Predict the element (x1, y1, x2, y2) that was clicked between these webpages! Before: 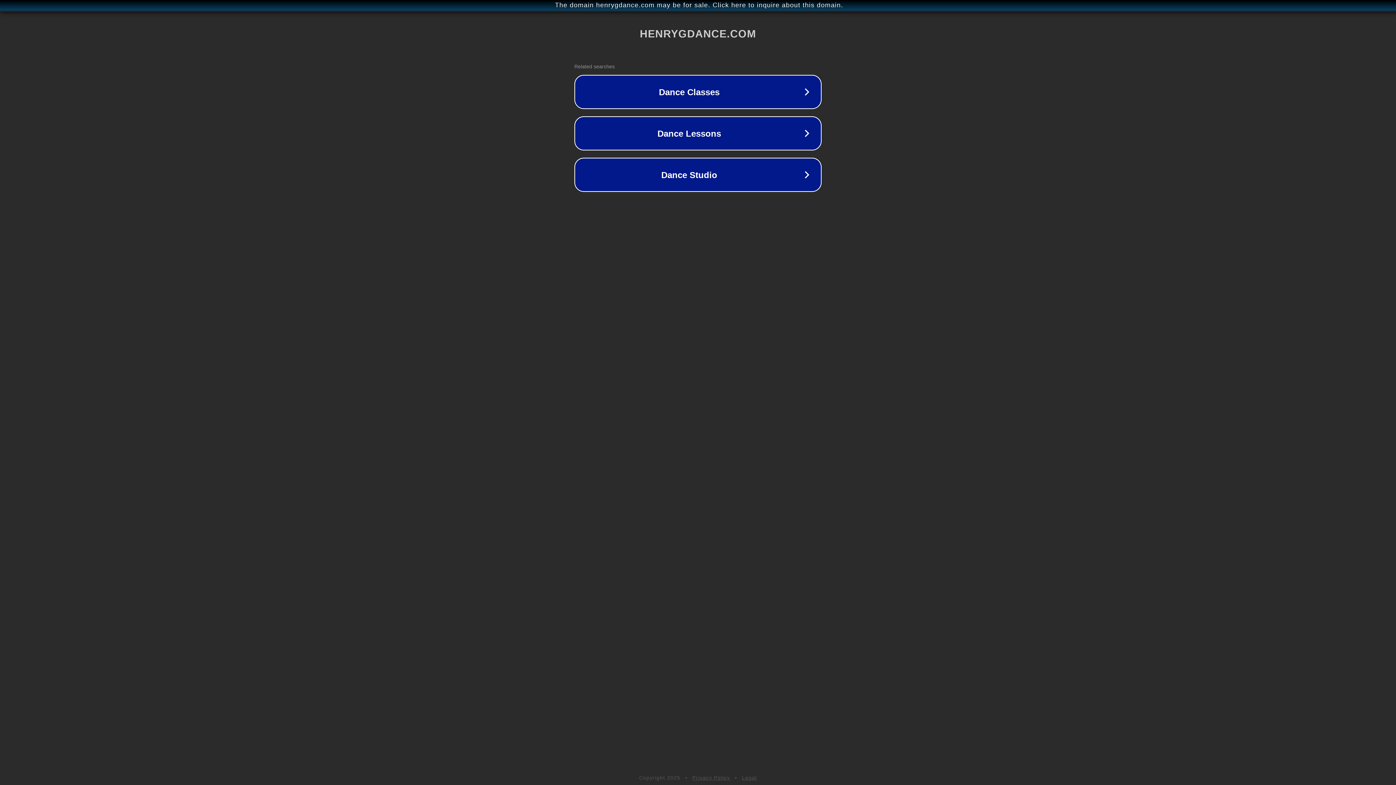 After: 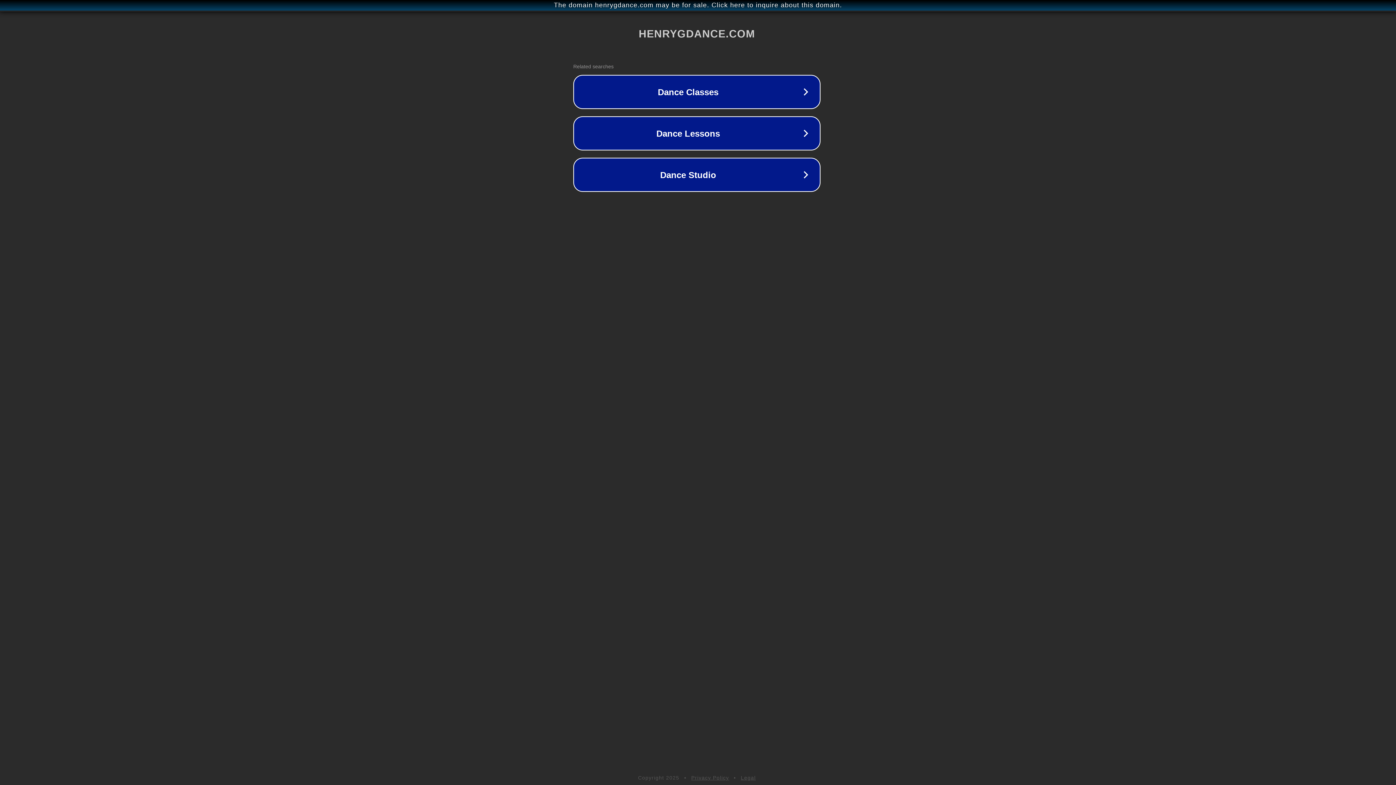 Action: bbox: (1, 1, 1397, 9) label: The domain henrygdance.com may be for sale. Click here to inquire about this domain.